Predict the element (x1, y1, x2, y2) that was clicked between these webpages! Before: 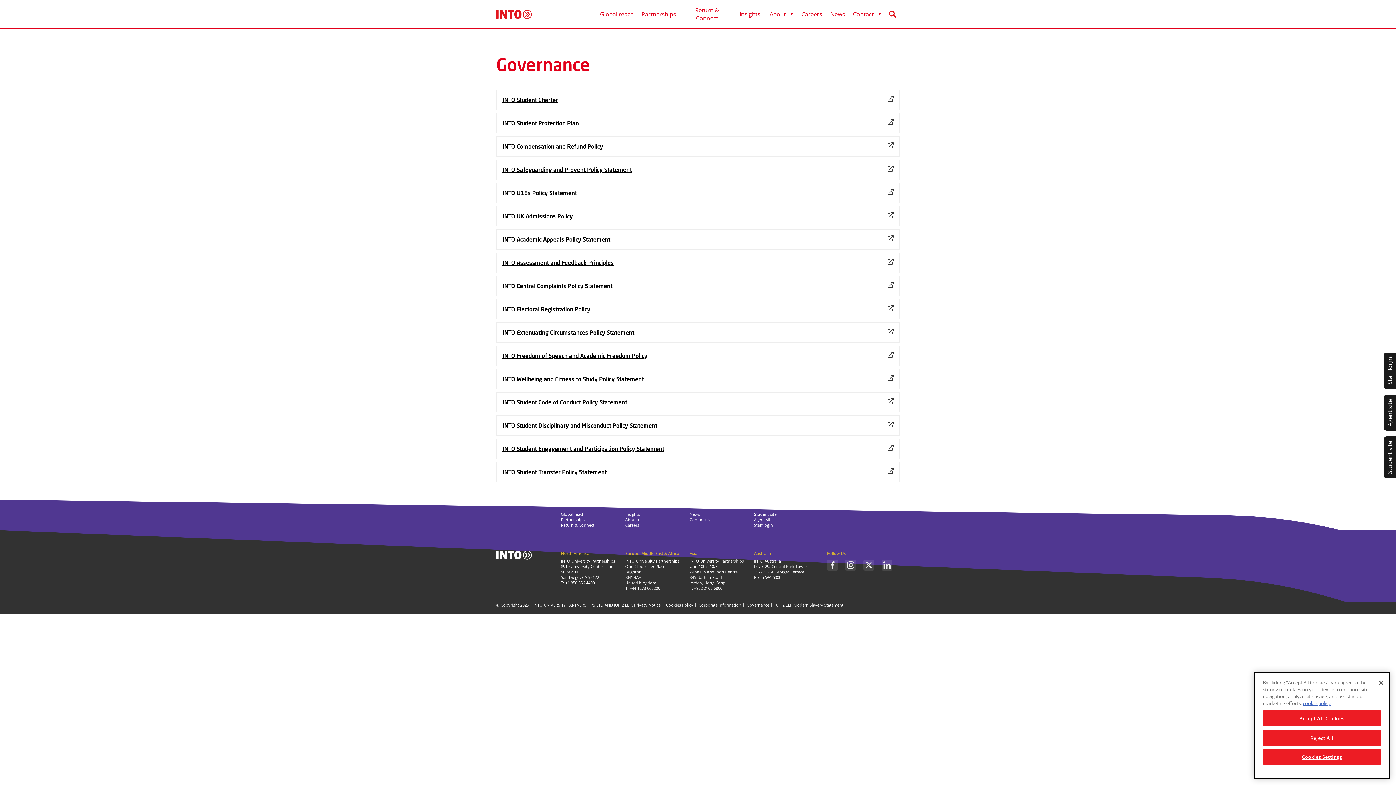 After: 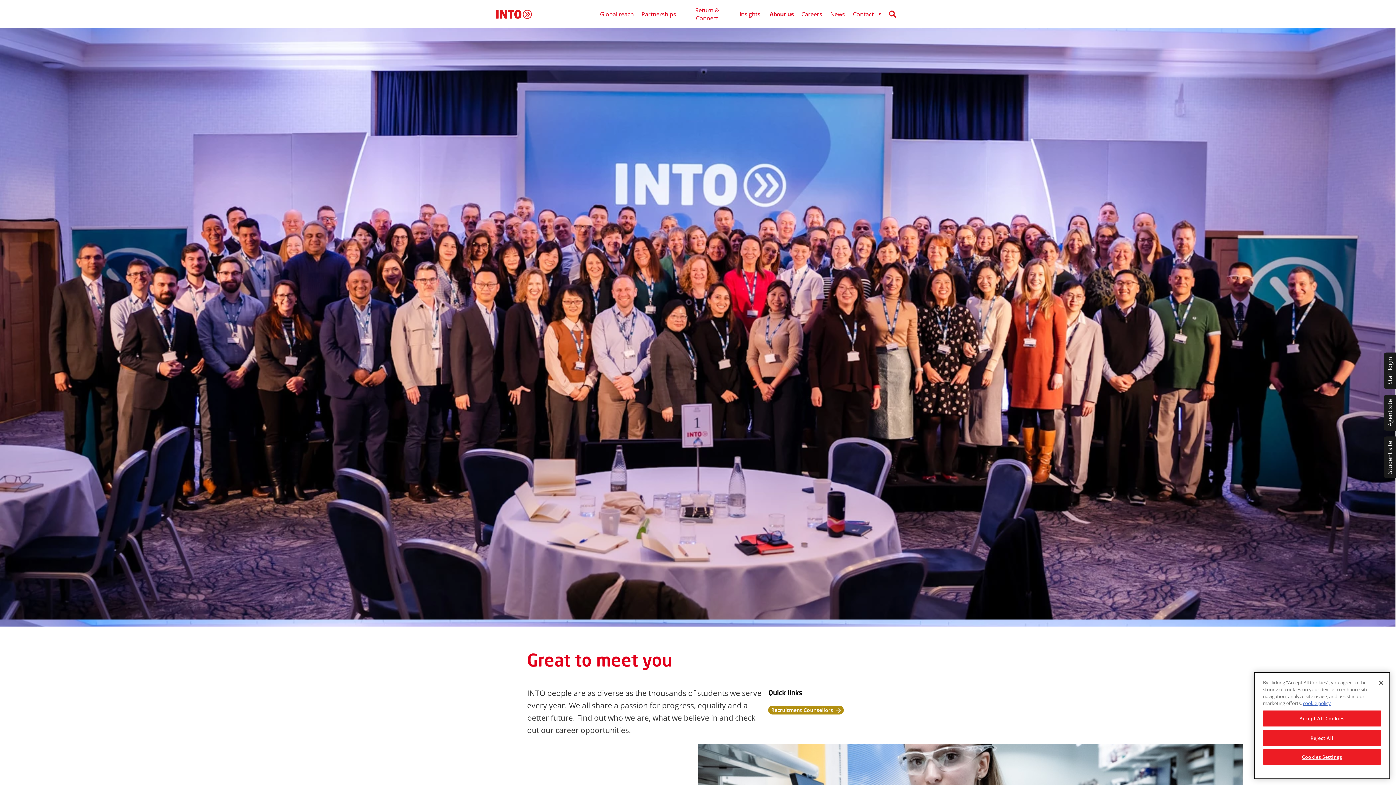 Action: label: About us bbox: (625, 516, 689, 522)